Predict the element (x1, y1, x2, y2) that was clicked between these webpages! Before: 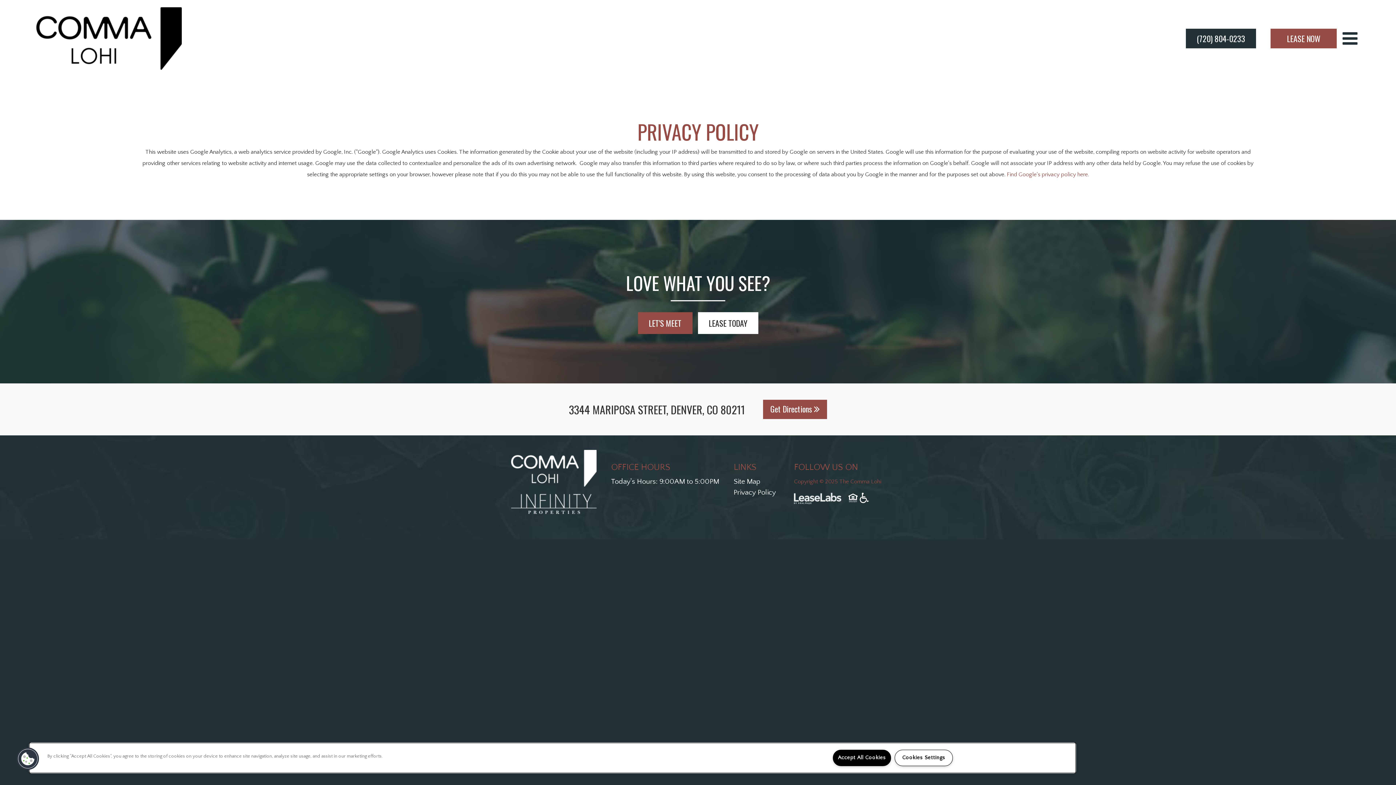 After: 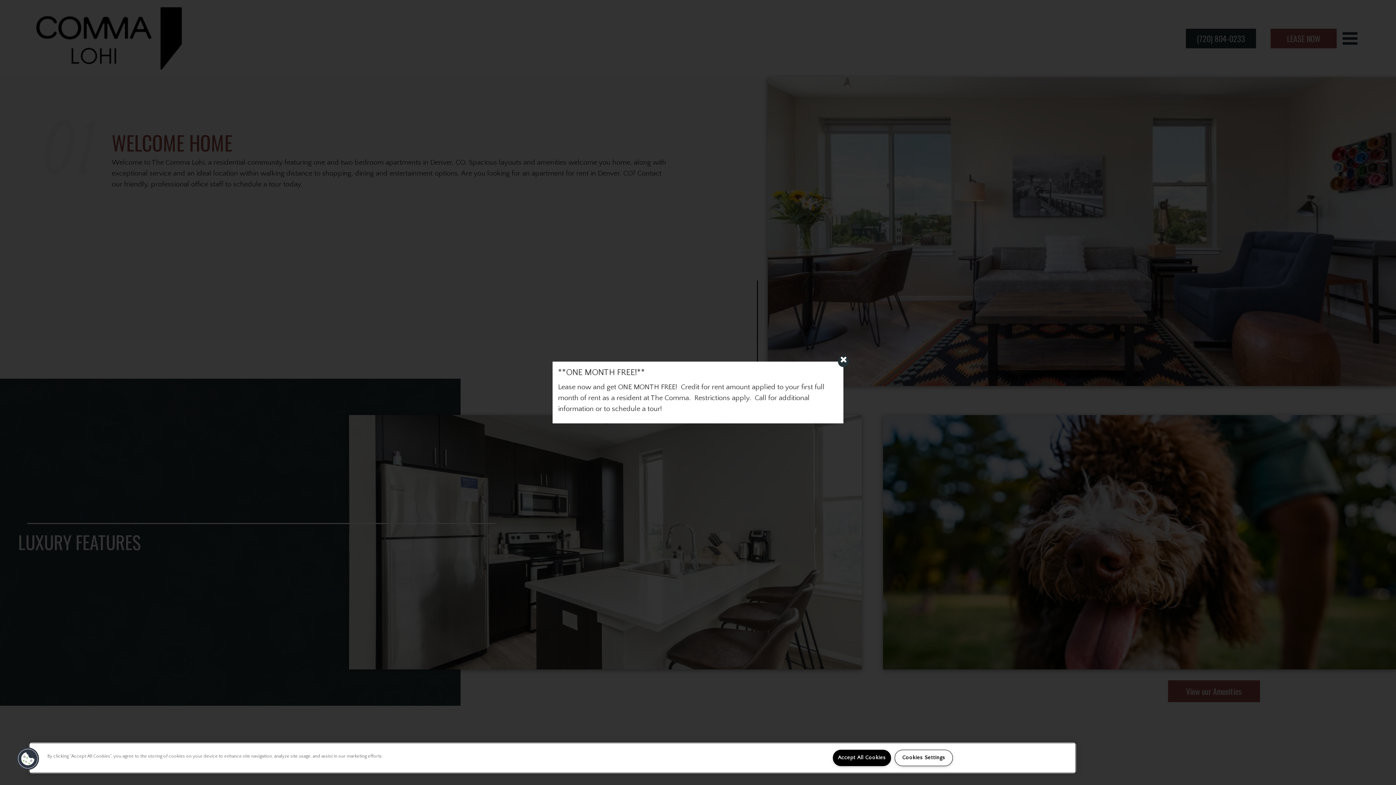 Action: bbox: (511, 464, 596, 472)